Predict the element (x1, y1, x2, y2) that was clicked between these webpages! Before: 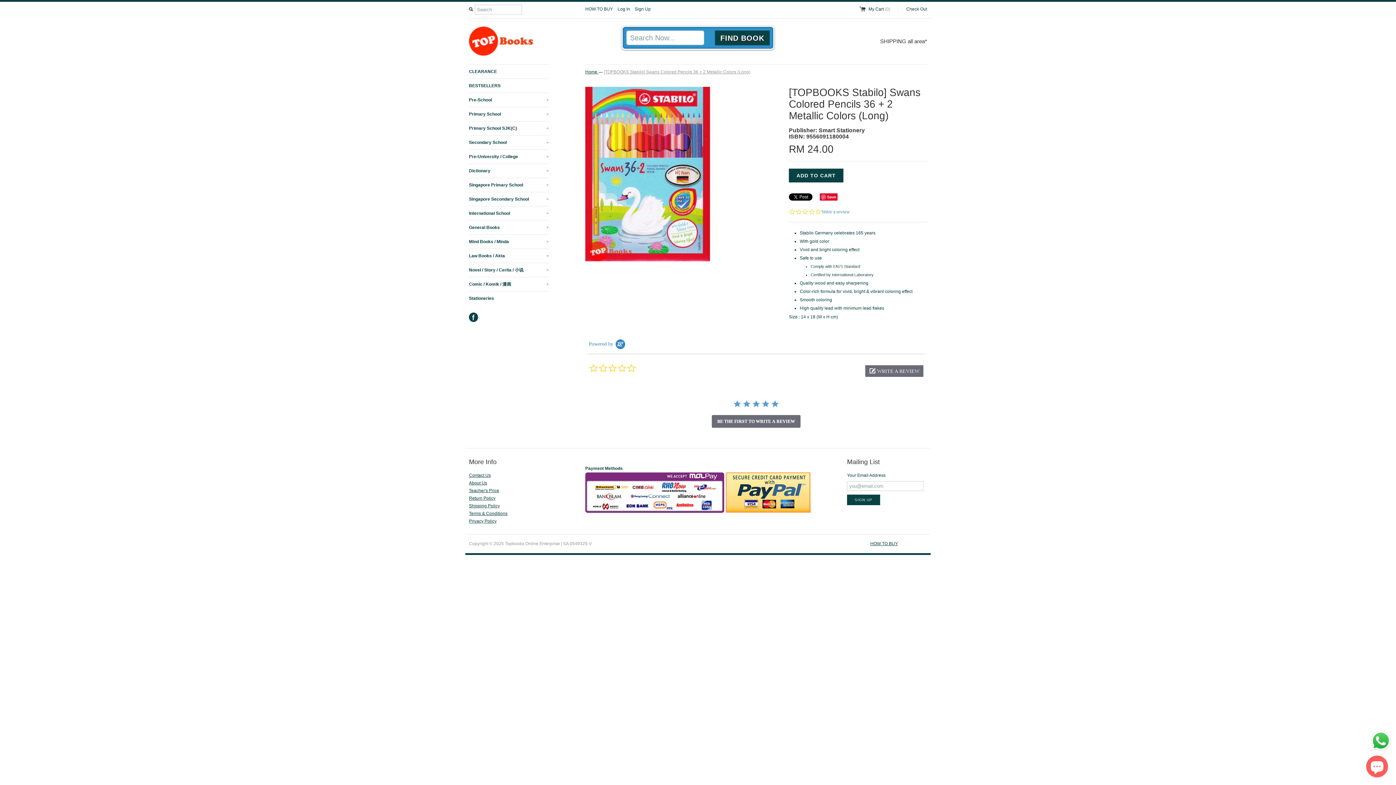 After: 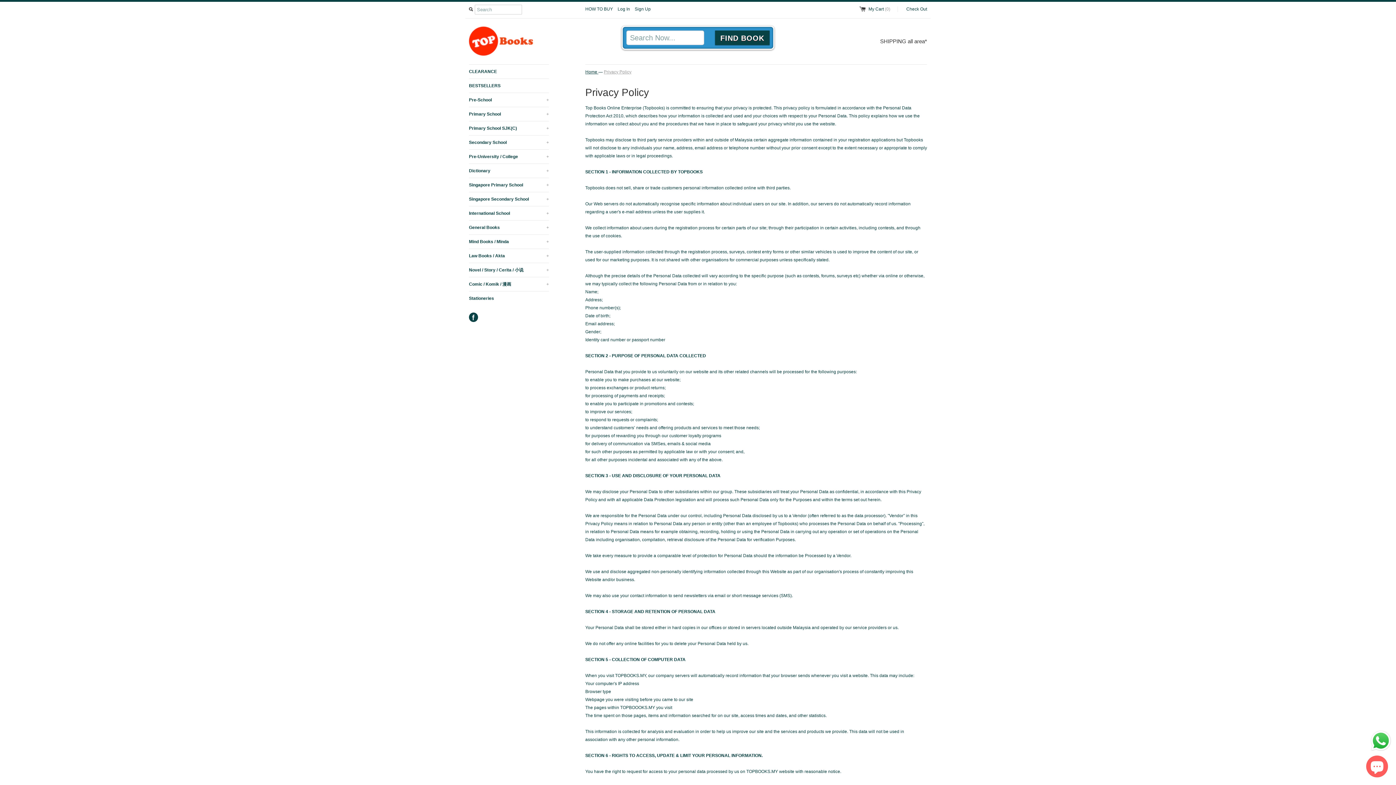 Action: bbox: (469, 518, 496, 524) label: Privacy Policy